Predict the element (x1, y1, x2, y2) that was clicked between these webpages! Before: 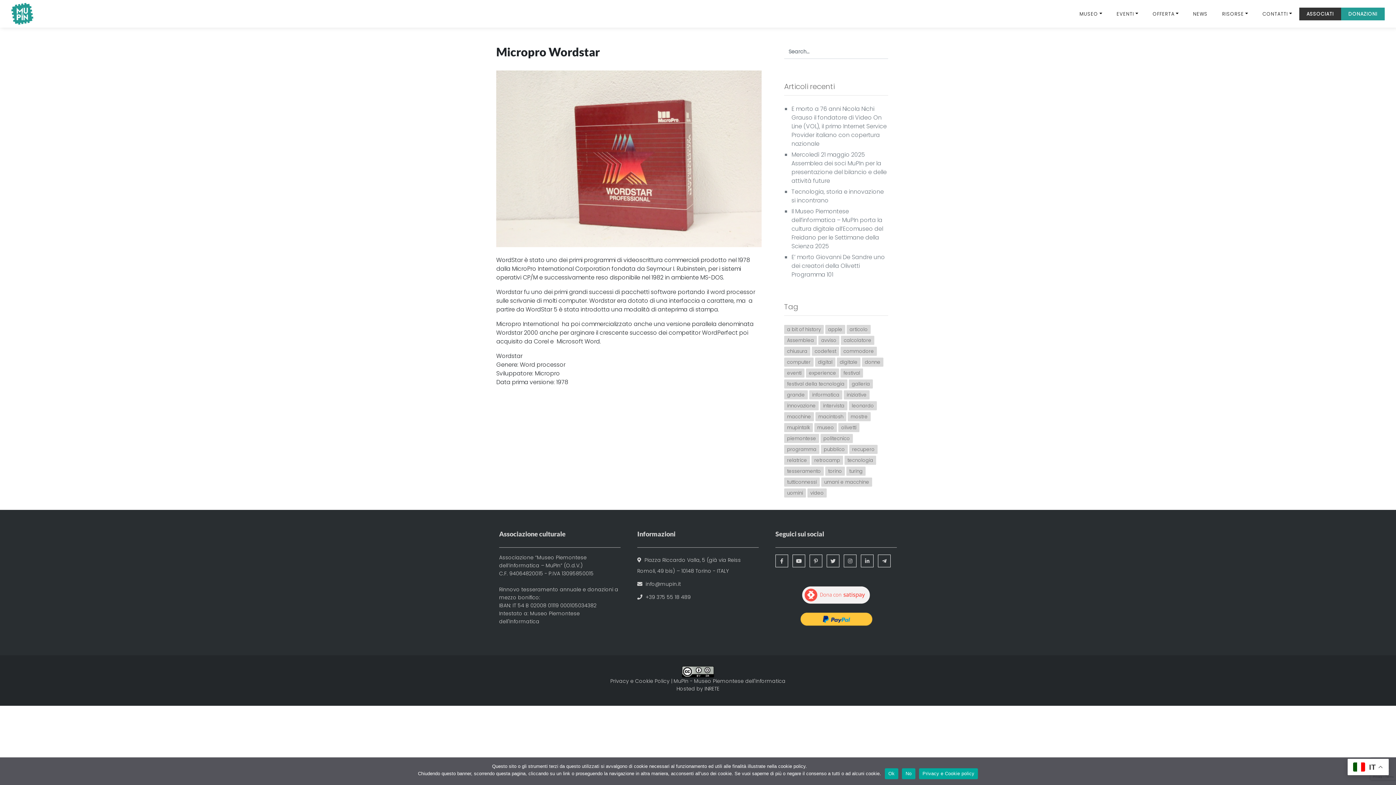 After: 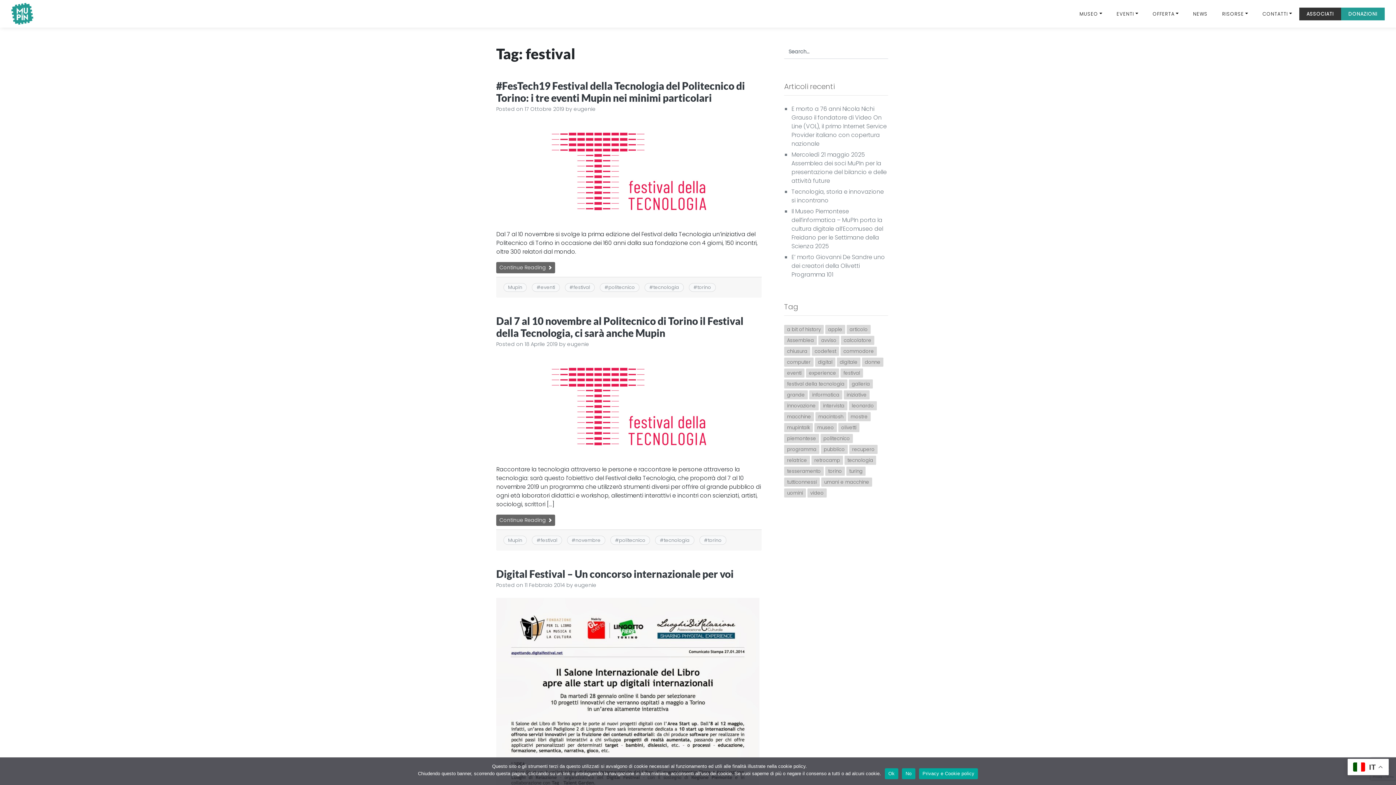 Action: label: festival (10 elementi) bbox: (840, 368, 863, 377)